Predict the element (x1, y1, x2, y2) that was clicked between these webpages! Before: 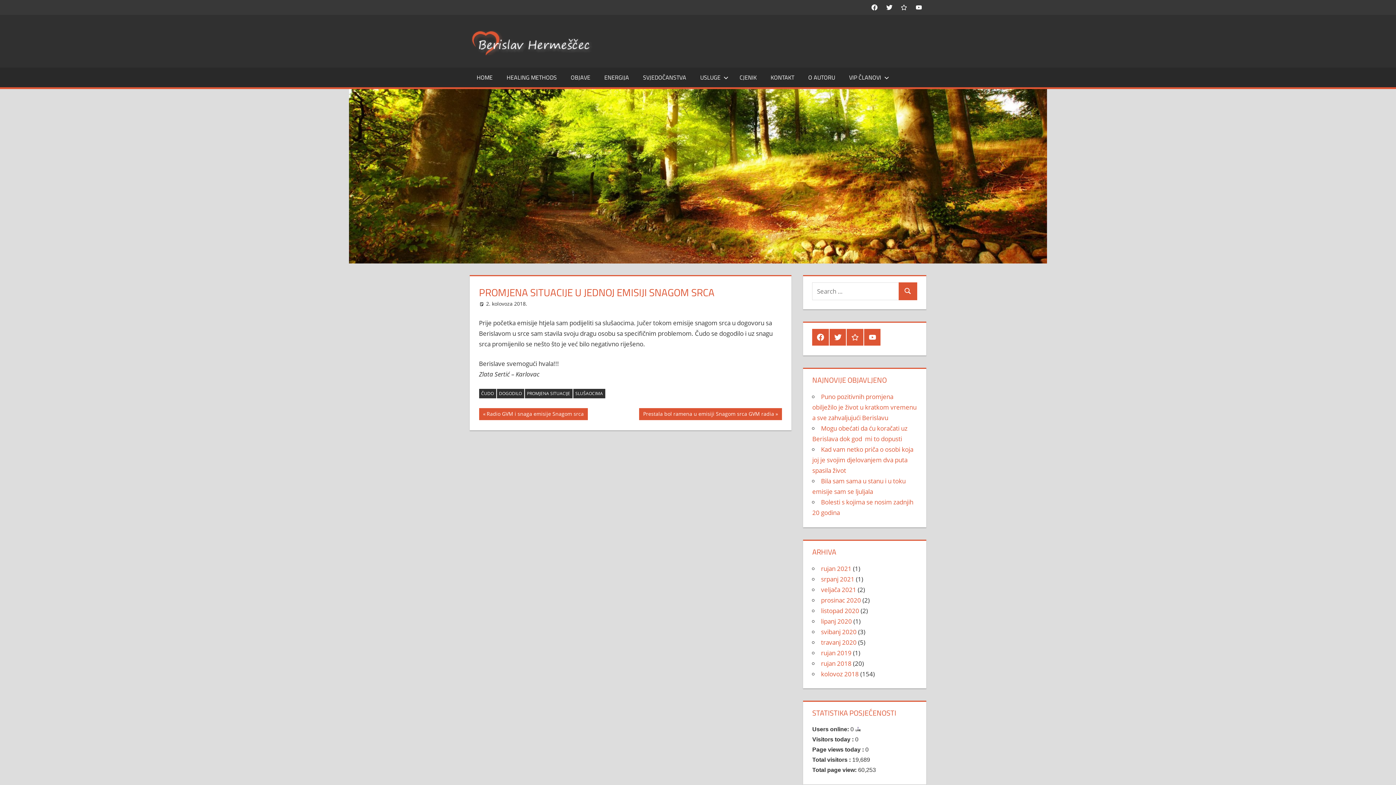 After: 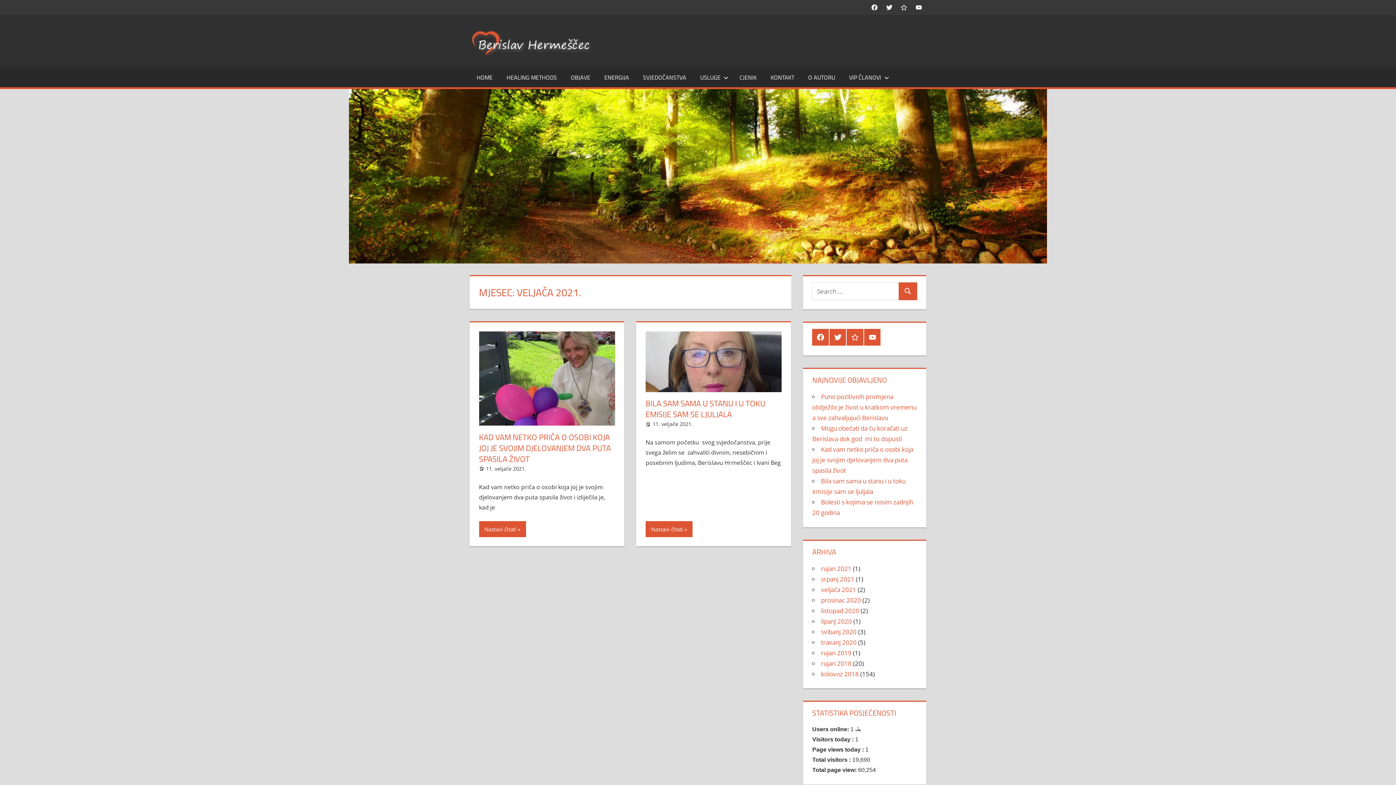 Action: bbox: (821, 585, 856, 594) label: veljača 2021